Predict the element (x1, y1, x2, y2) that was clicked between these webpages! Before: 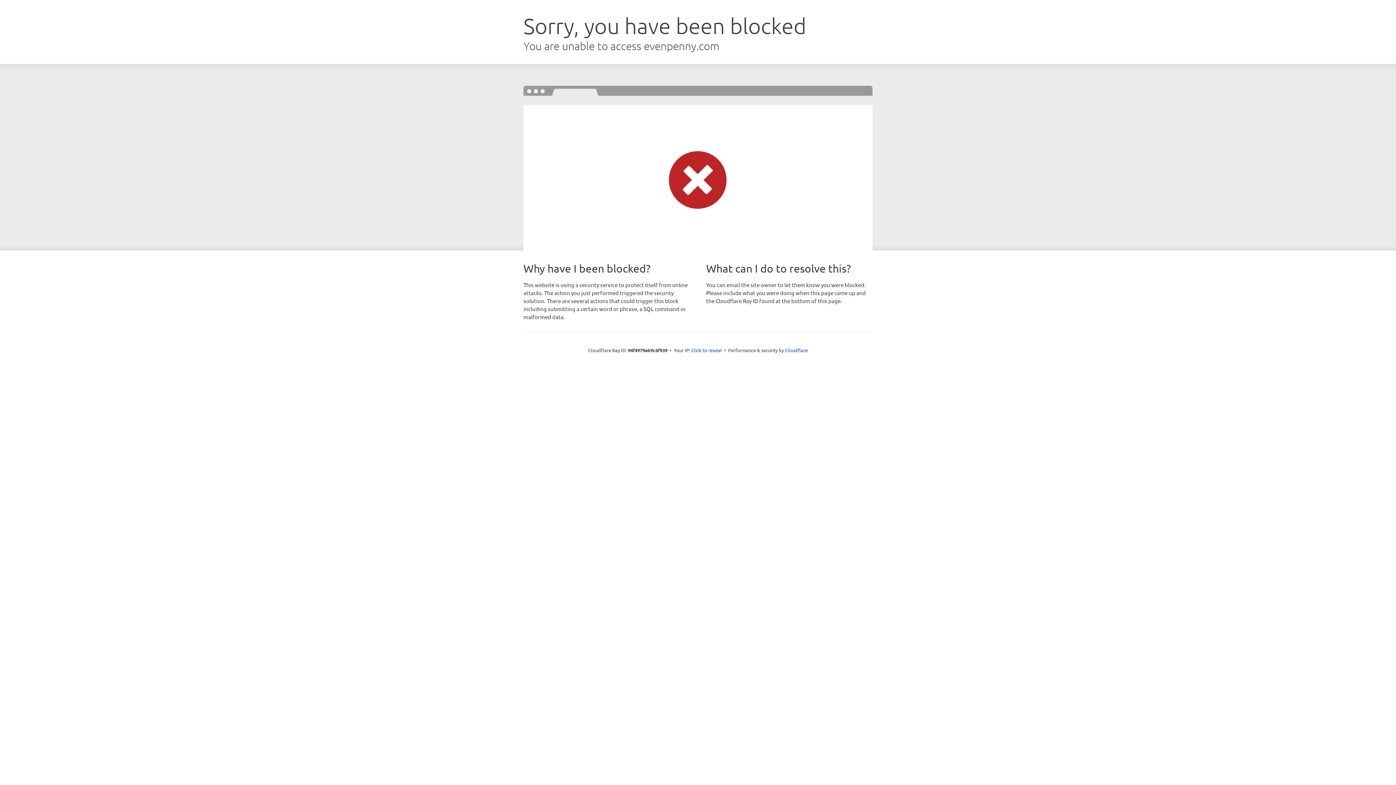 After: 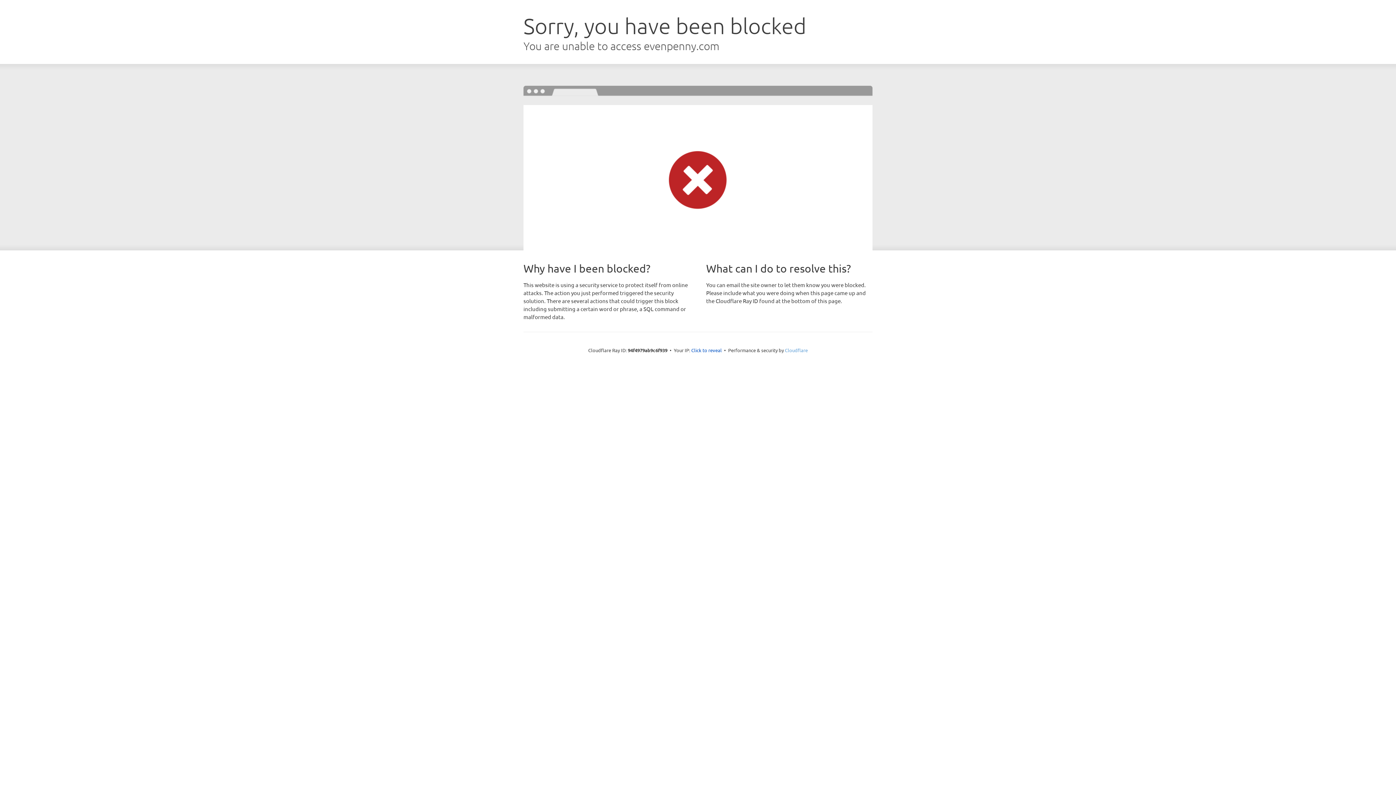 Action: bbox: (785, 347, 808, 353) label: Cloudflare